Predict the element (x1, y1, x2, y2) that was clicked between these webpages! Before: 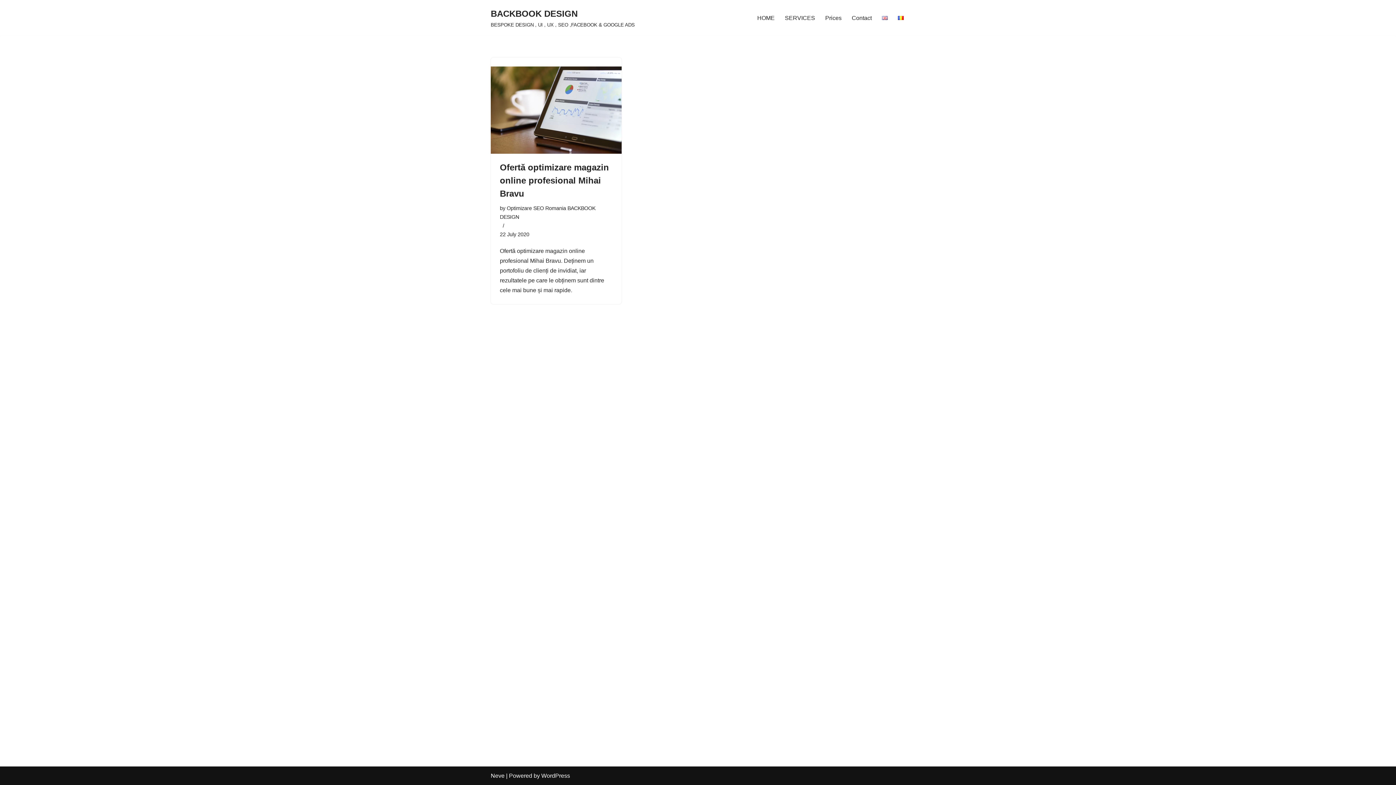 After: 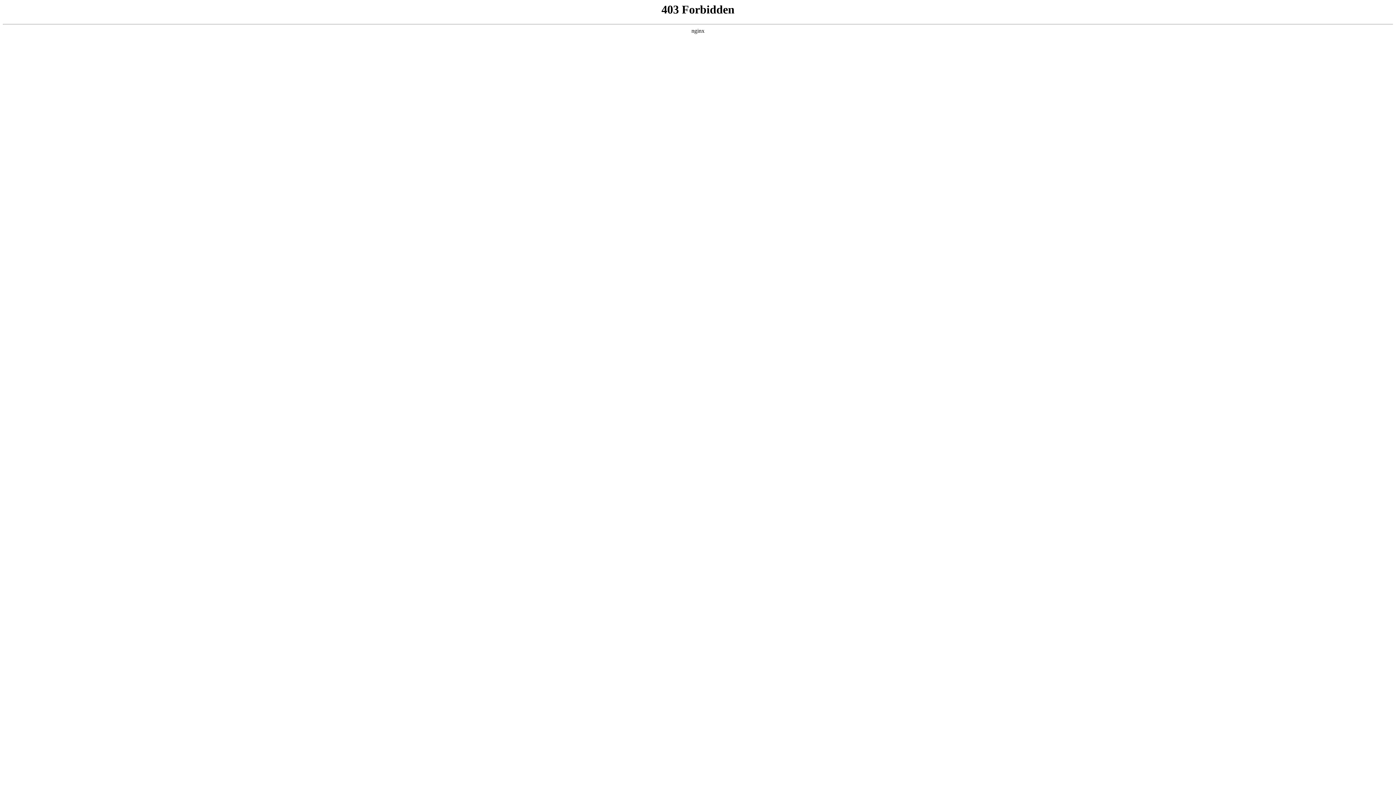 Action: bbox: (541, 773, 570, 779) label: WordPress